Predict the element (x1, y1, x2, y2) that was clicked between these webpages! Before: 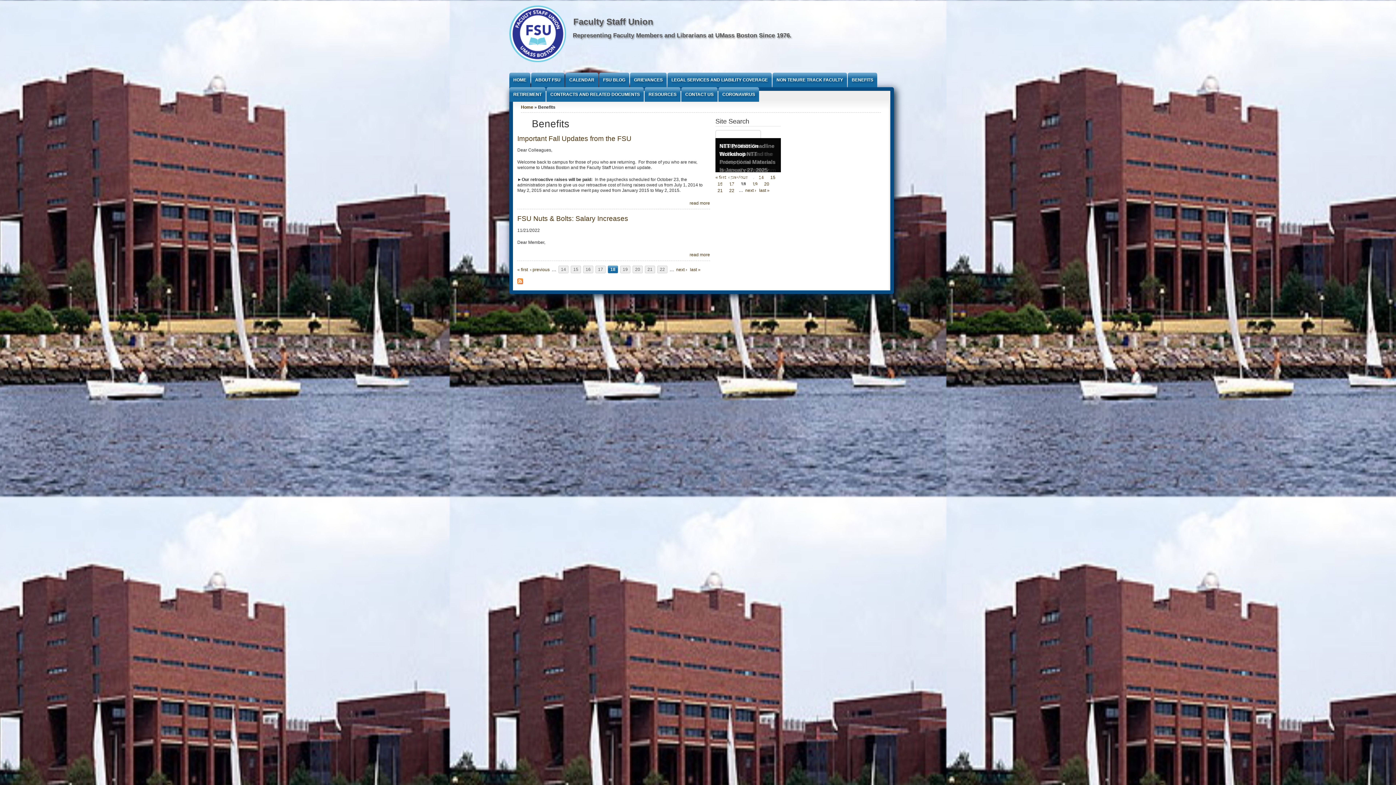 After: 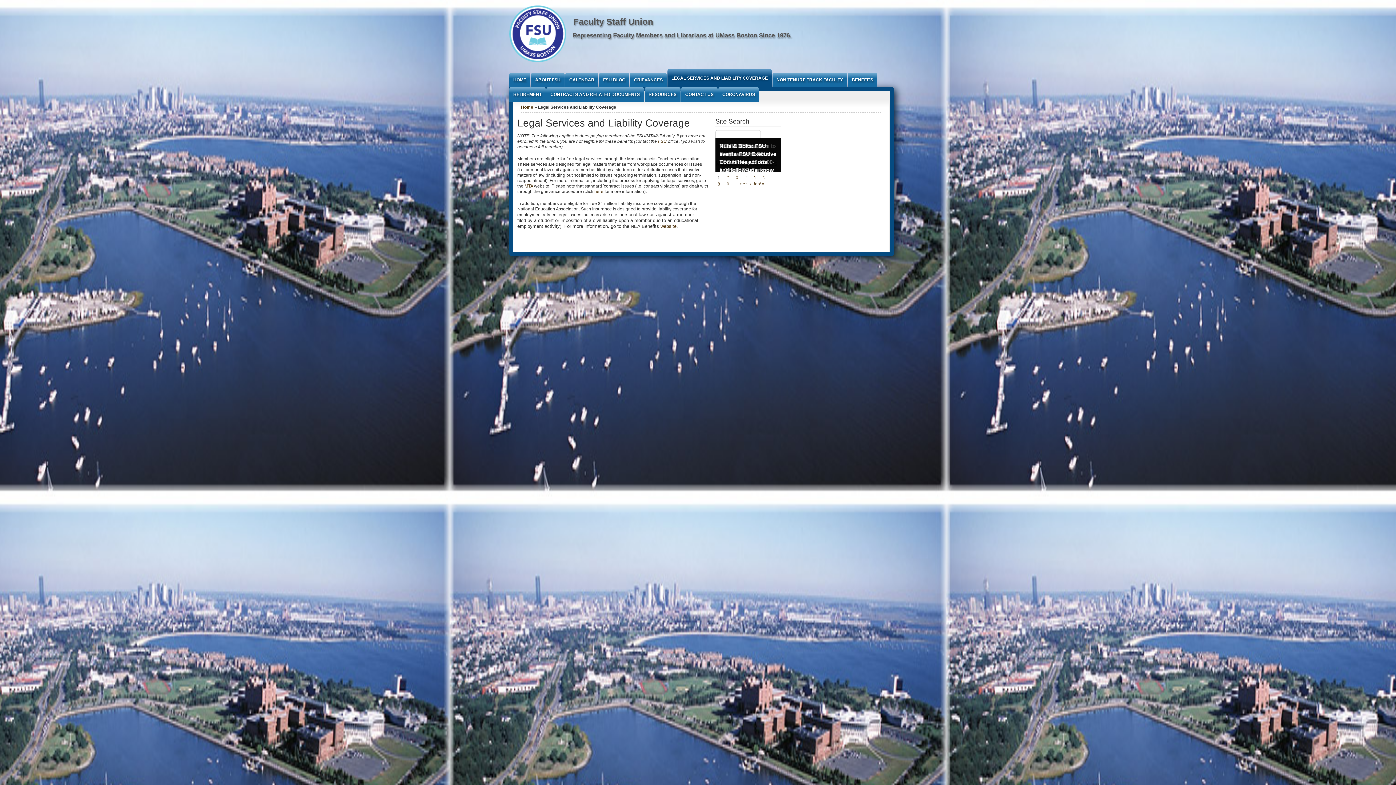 Action: bbox: (667, 72, 772, 87) label: LEGAL SERVICES AND LIABILITY COVERAGE